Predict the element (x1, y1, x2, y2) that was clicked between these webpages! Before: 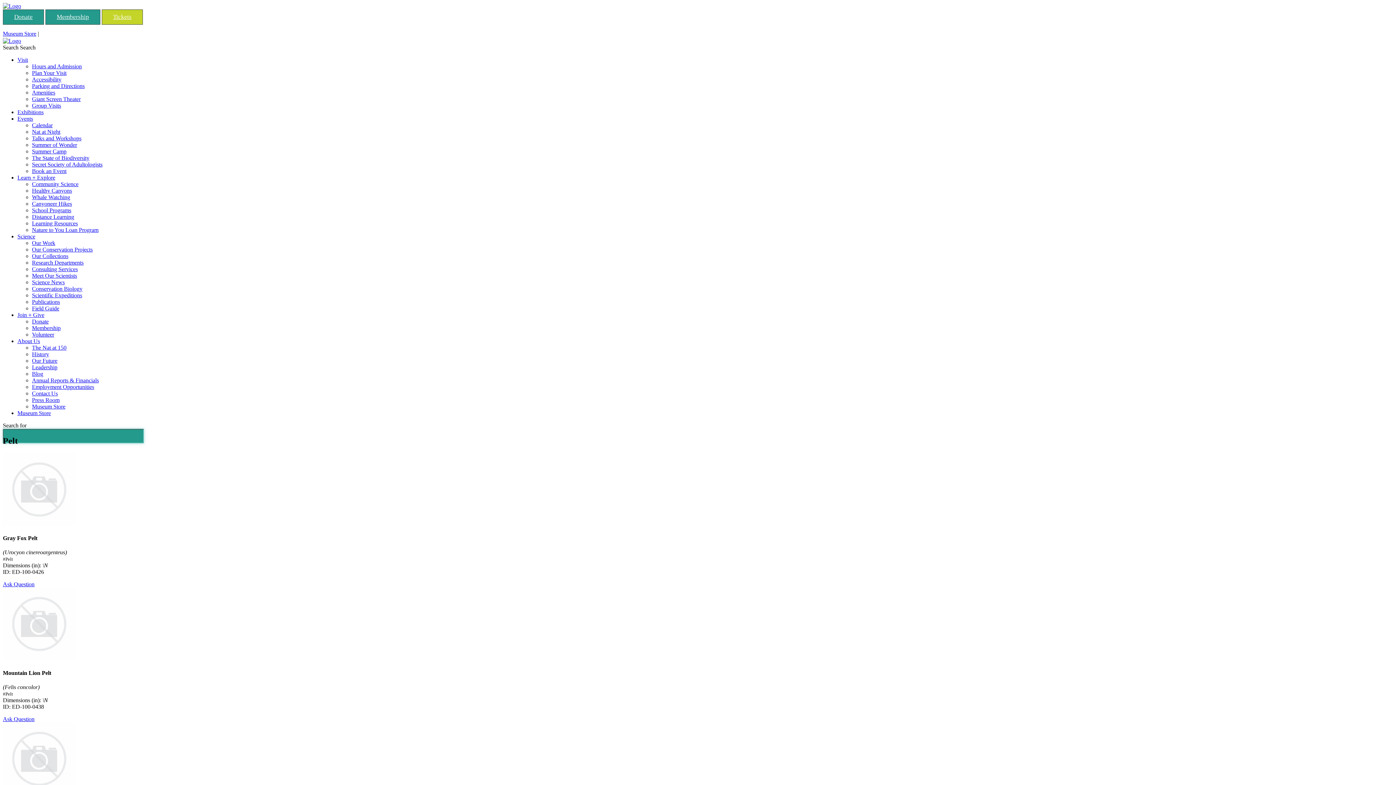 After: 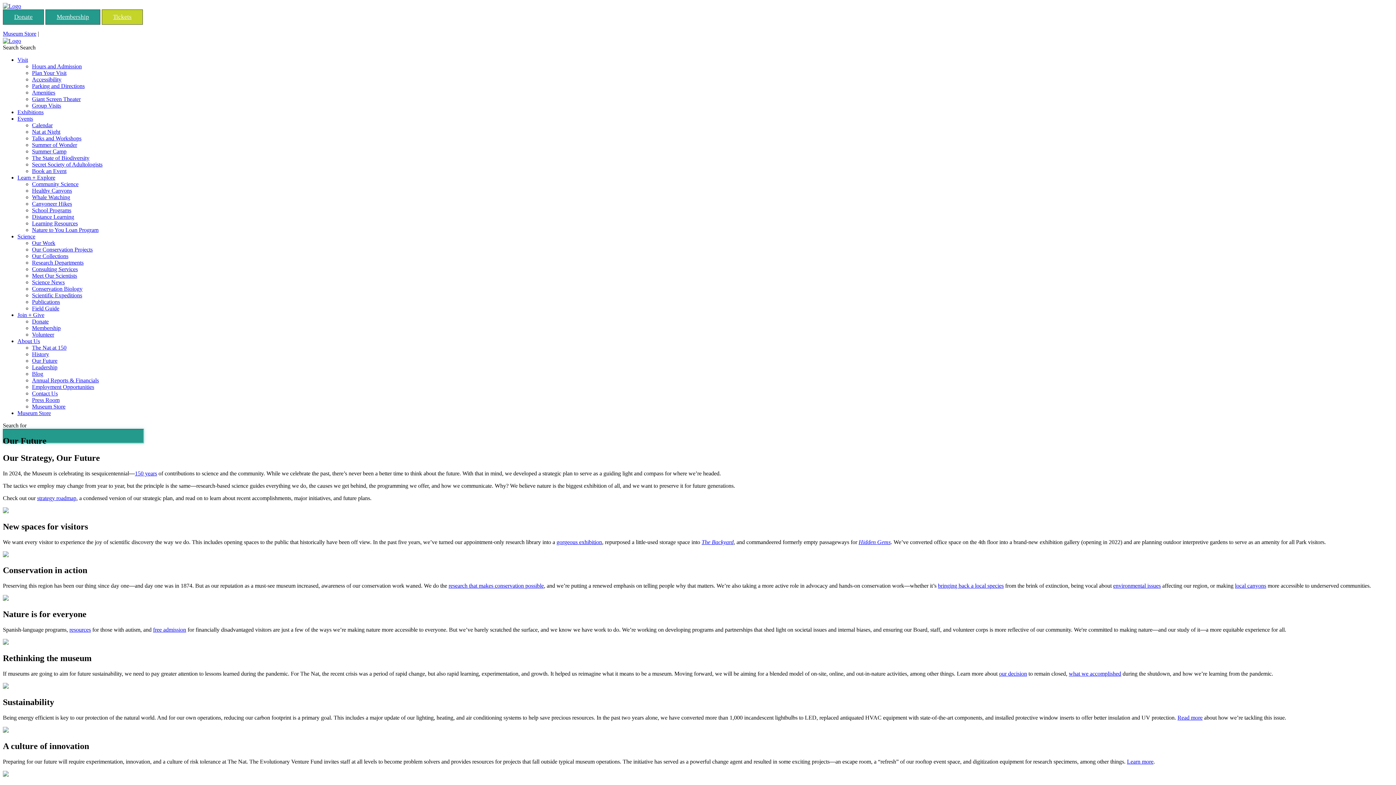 Action: bbox: (32, 357, 57, 364) label: Our Future